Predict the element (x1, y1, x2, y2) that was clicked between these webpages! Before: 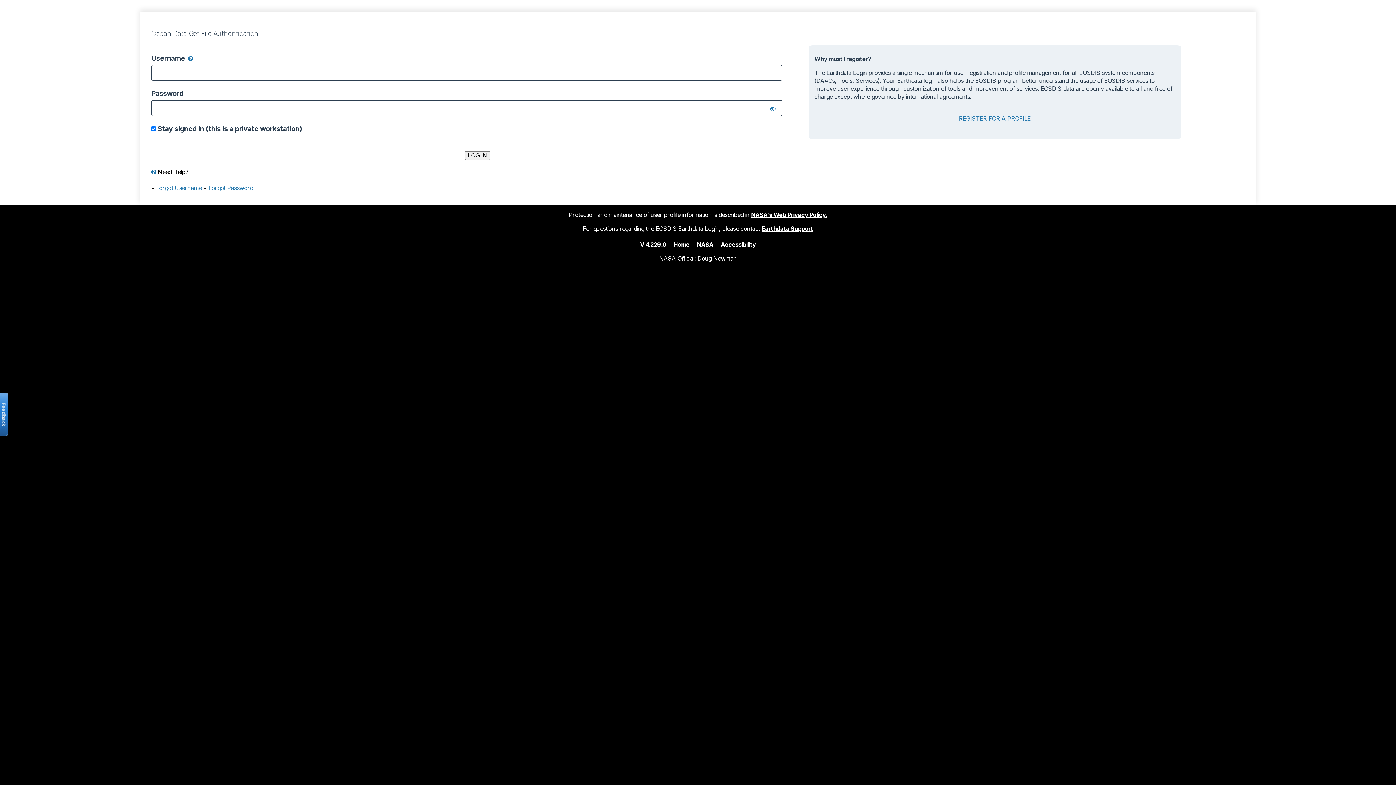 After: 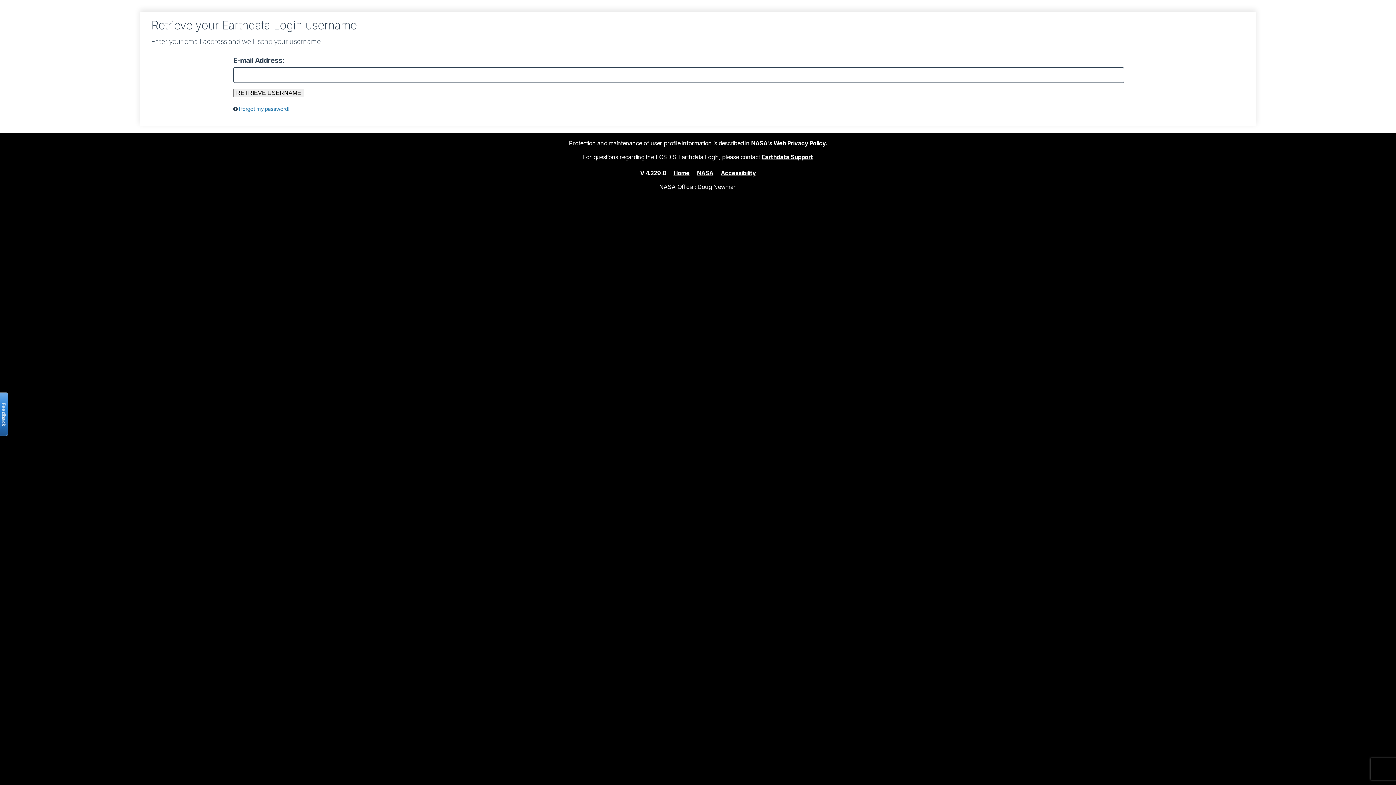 Action: label: Forgot Username bbox: (156, 184, 202, 191)